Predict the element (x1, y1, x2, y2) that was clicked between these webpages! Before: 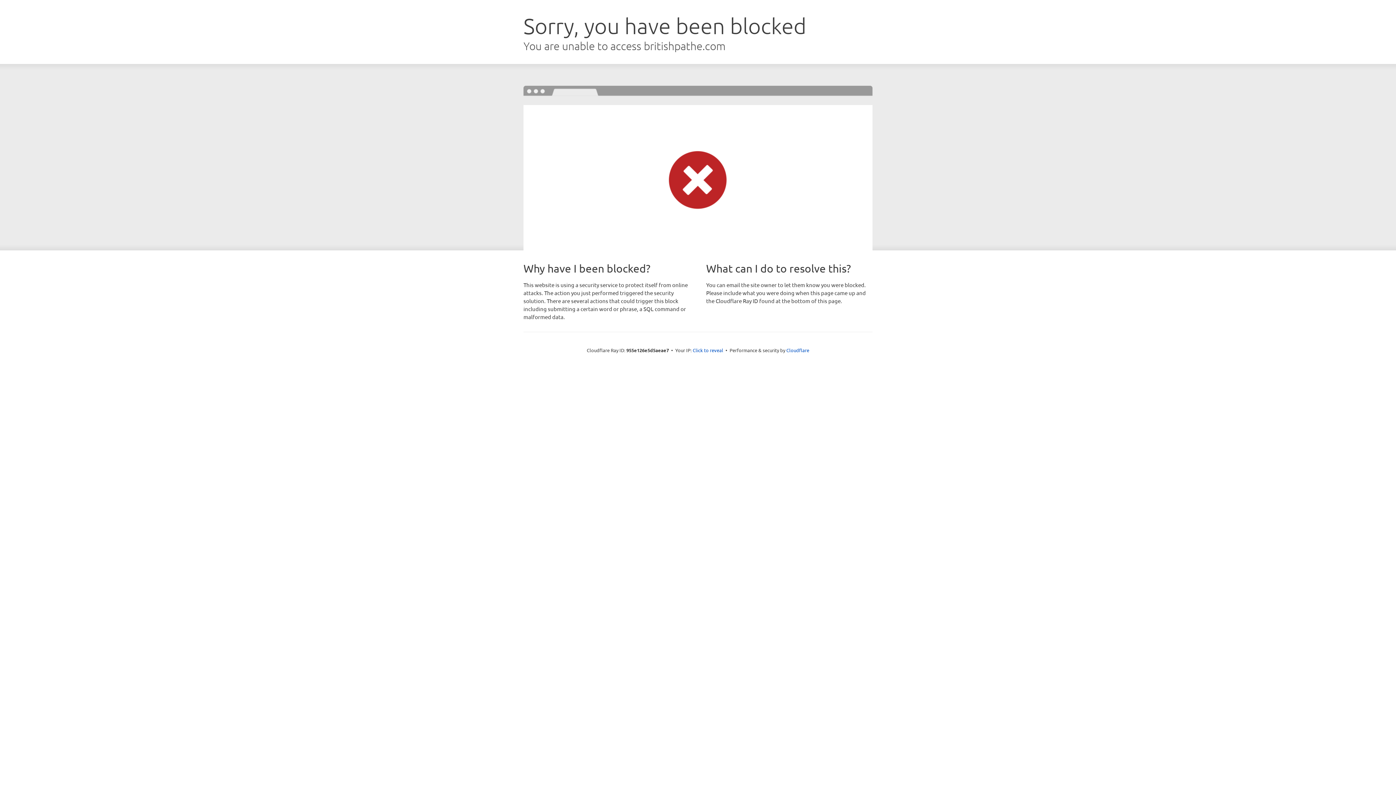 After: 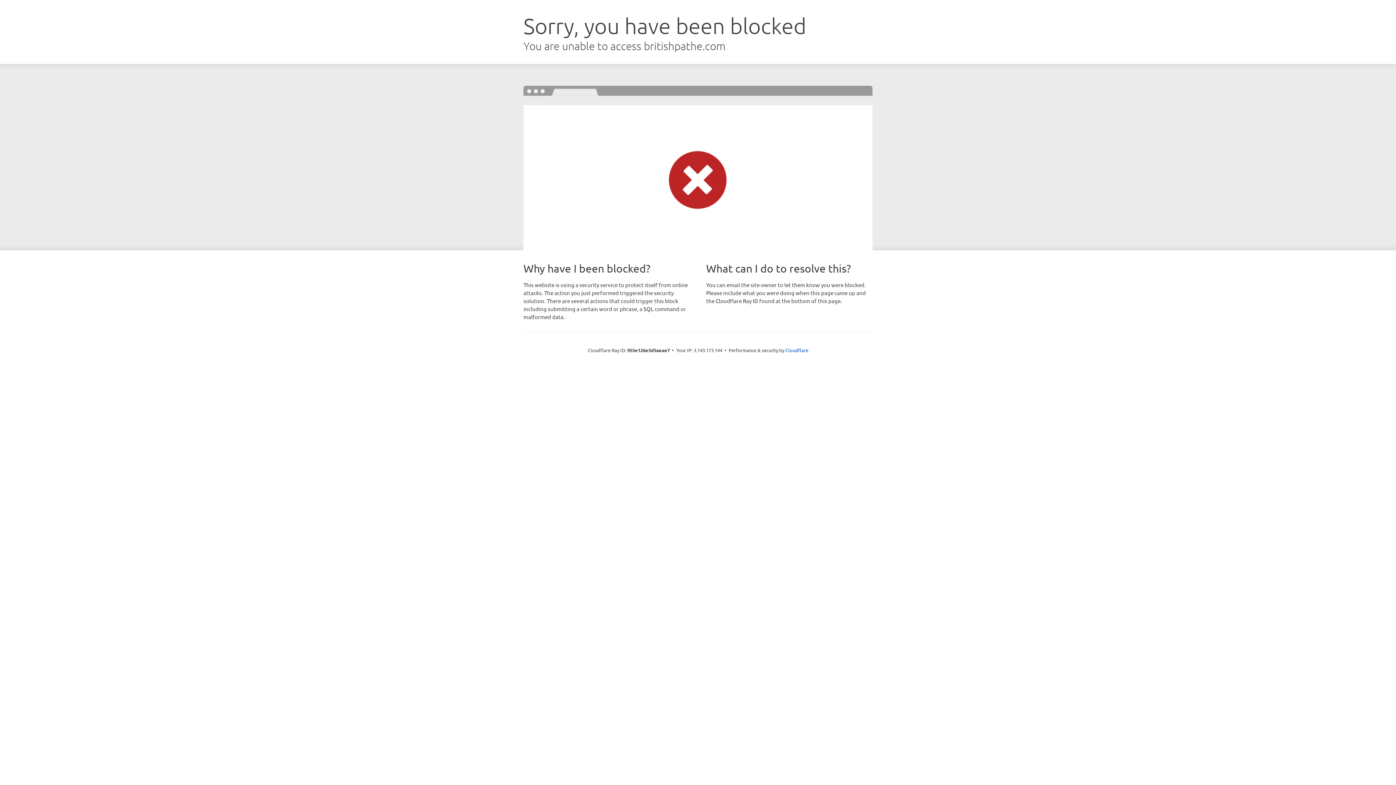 Action: bbox: (692, 346, 723, 353) label: Click to reveal